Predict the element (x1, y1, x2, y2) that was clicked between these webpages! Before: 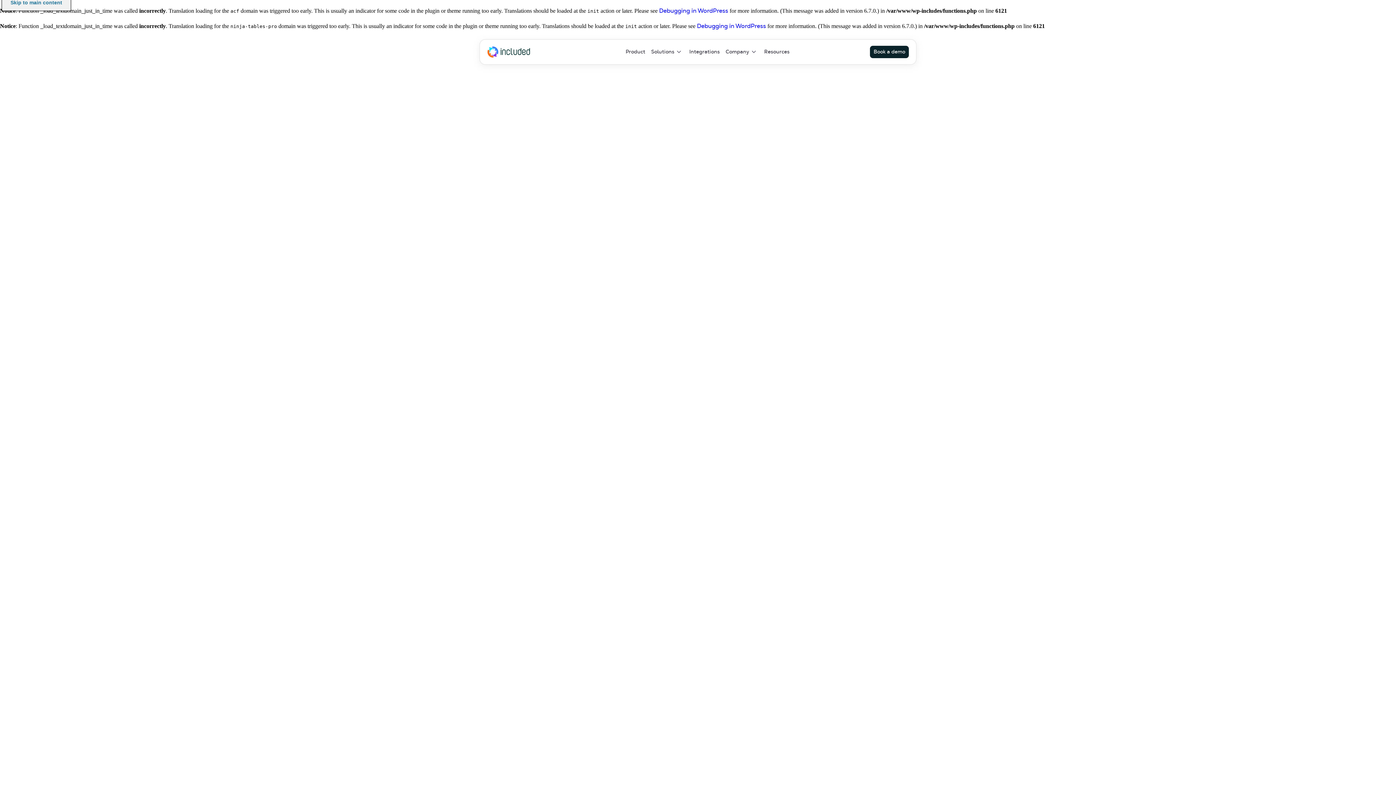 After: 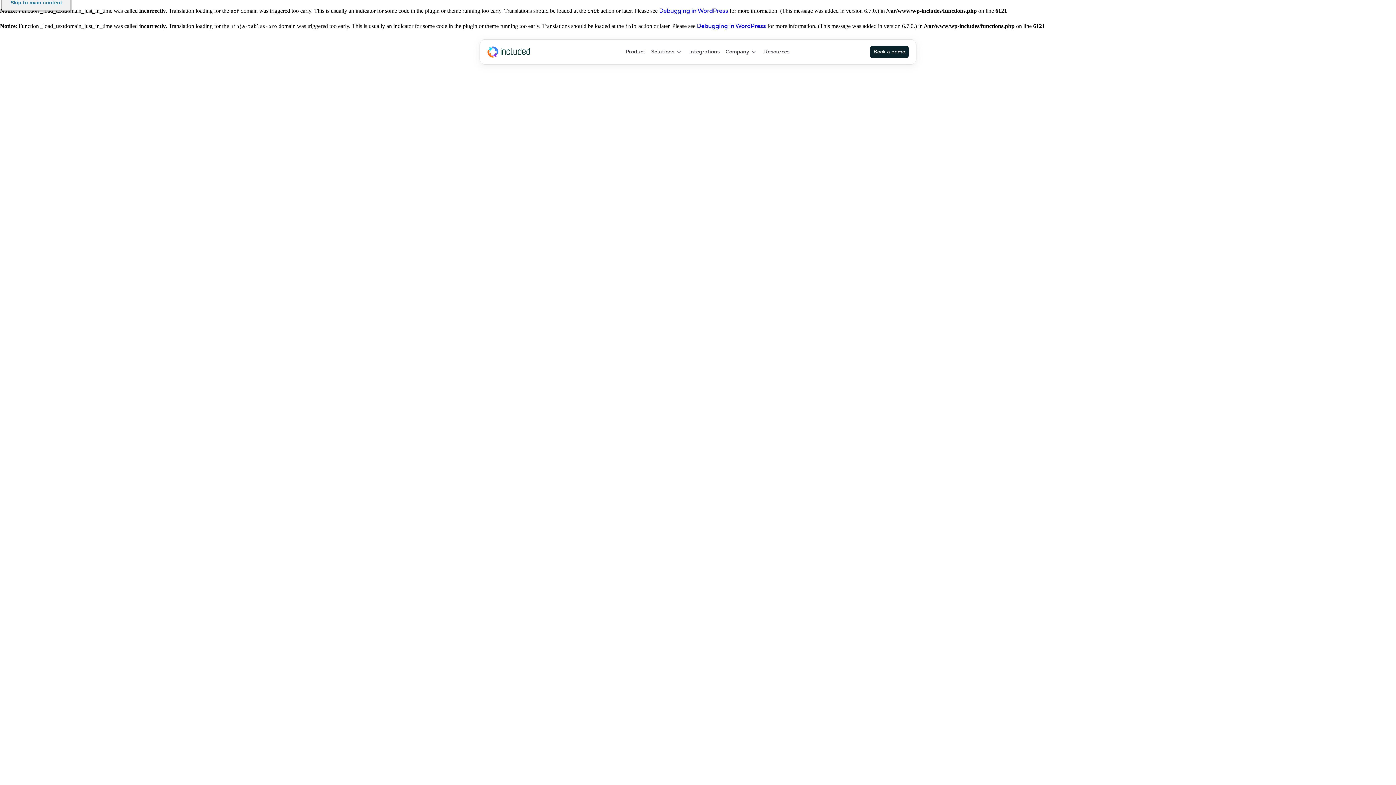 Action: label: Skip to main content bbox: (2, -5, 70, 10)